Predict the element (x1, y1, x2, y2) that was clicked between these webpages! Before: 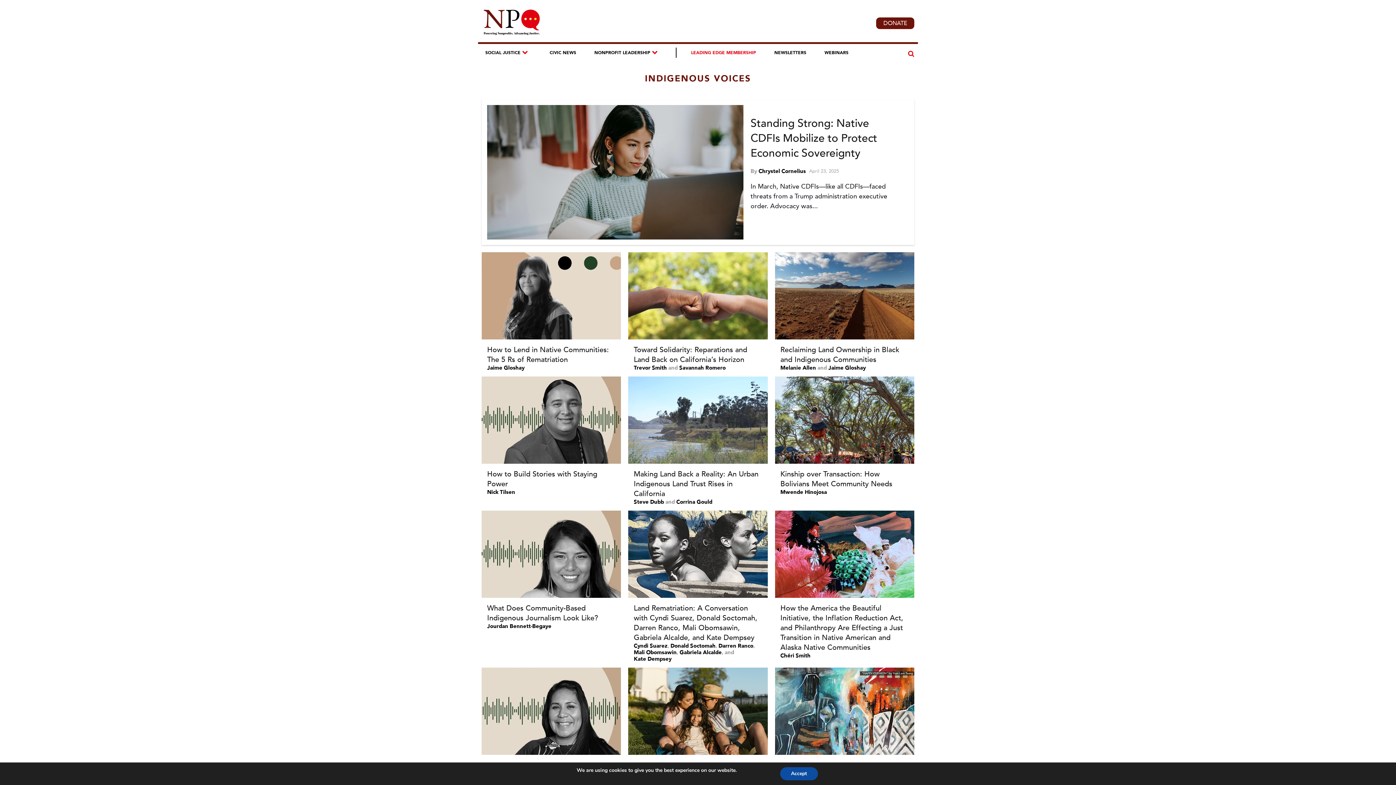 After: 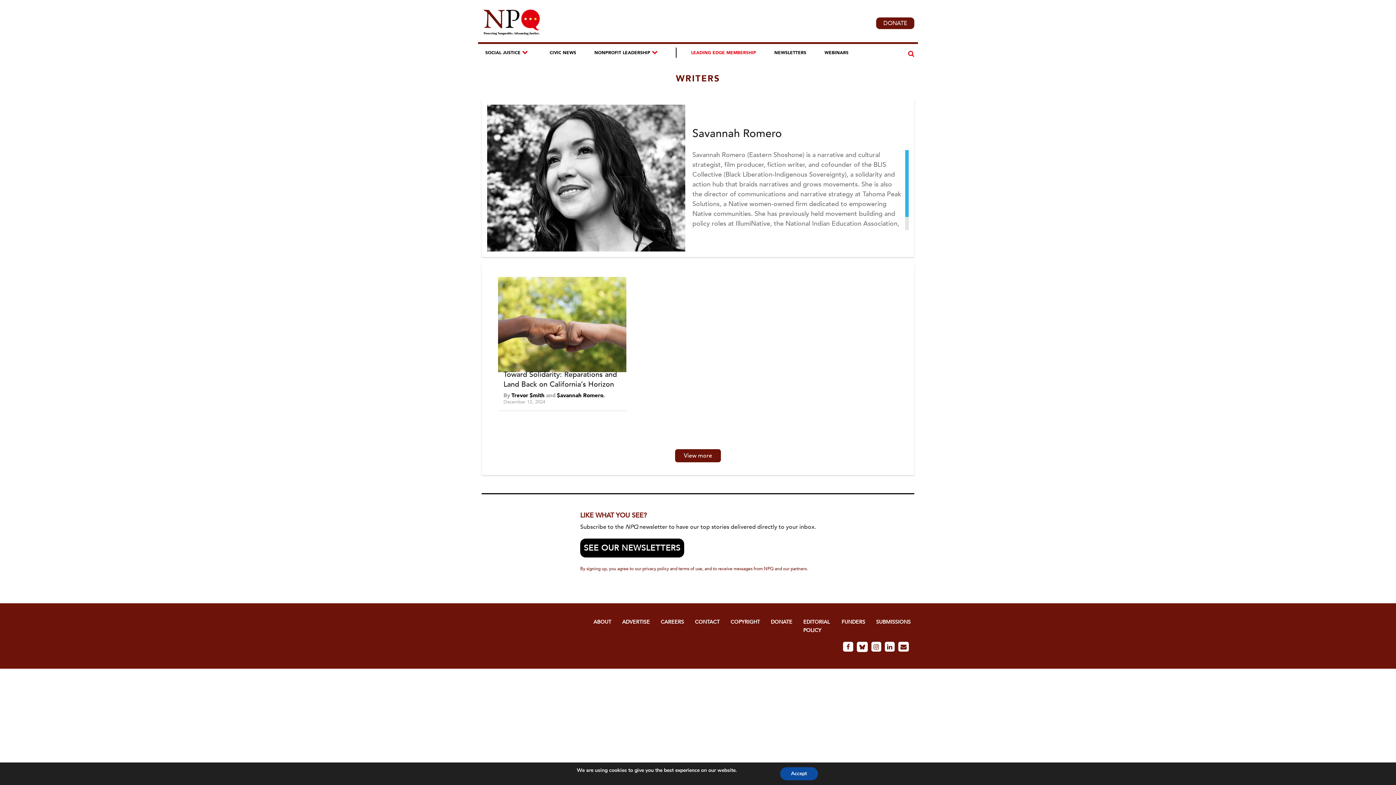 Action: label: Savannah Romero bbox: (679, 364, 725, 371)